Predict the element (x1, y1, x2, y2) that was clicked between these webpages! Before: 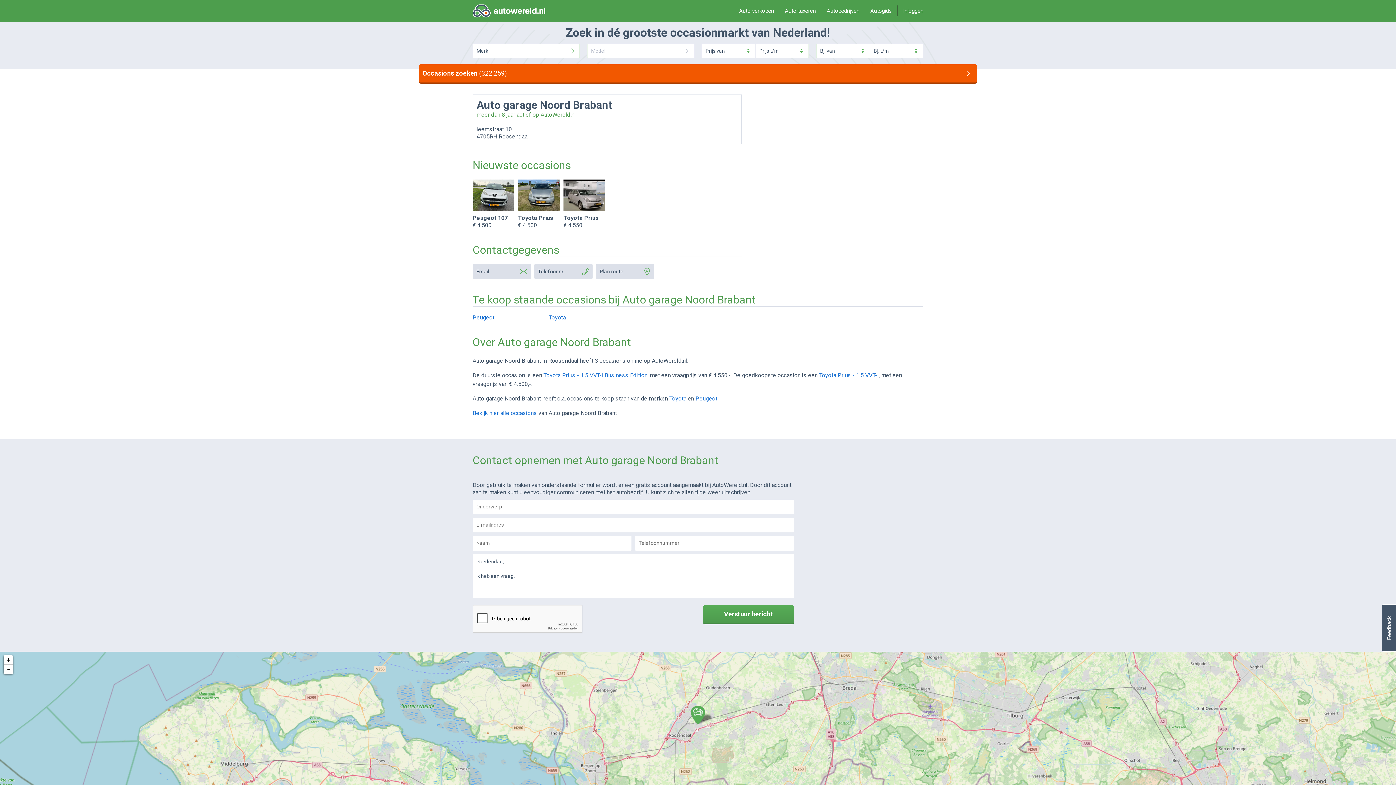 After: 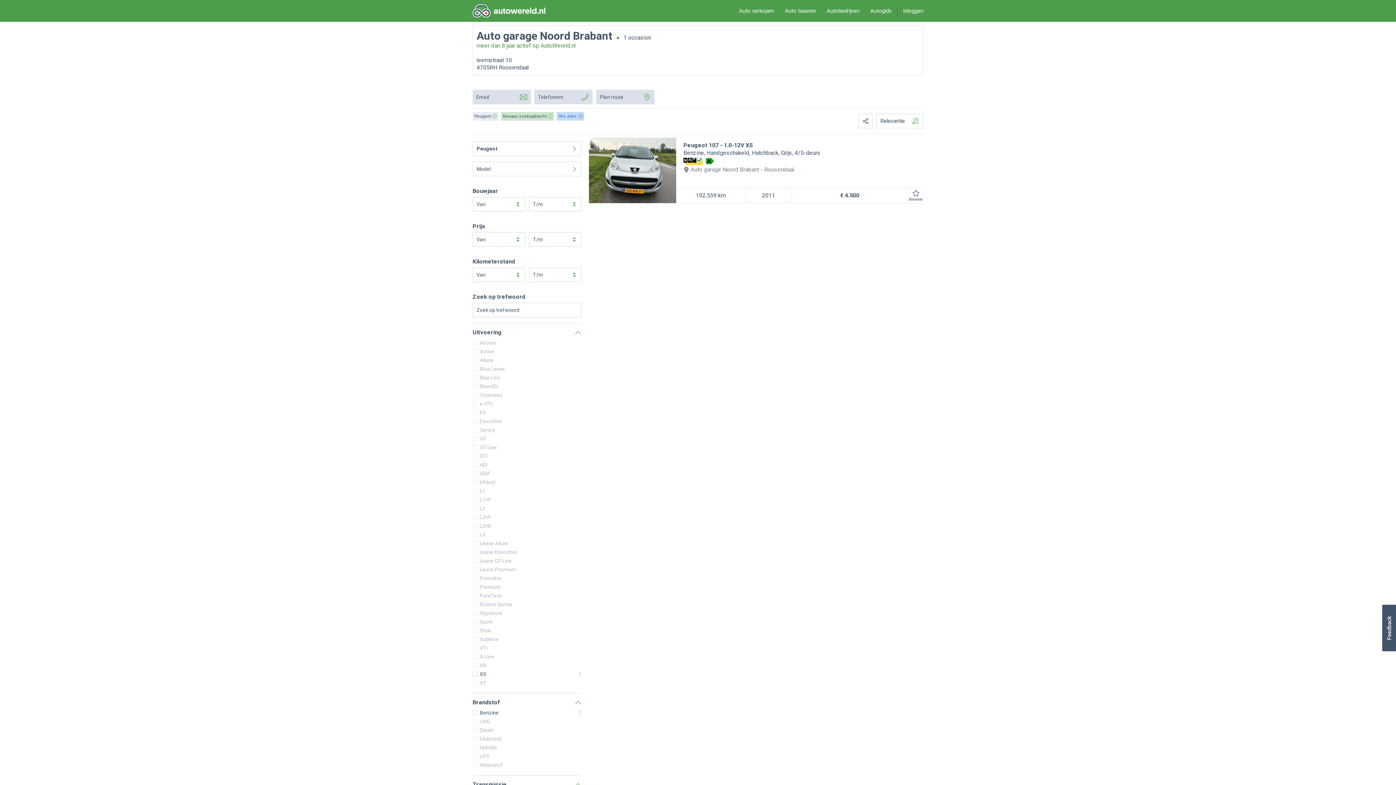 Action: bbox: (695, 395, 717, 402) label: Peugeot